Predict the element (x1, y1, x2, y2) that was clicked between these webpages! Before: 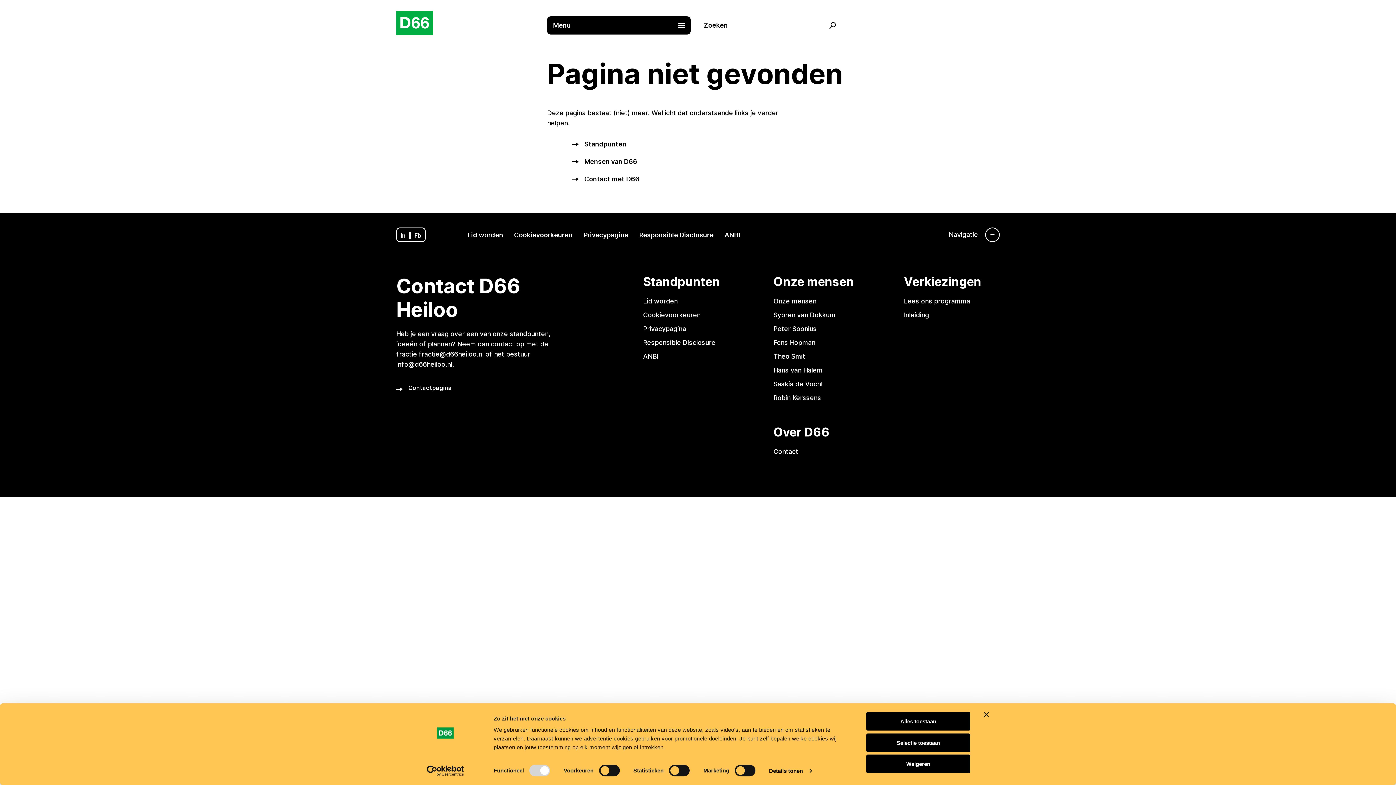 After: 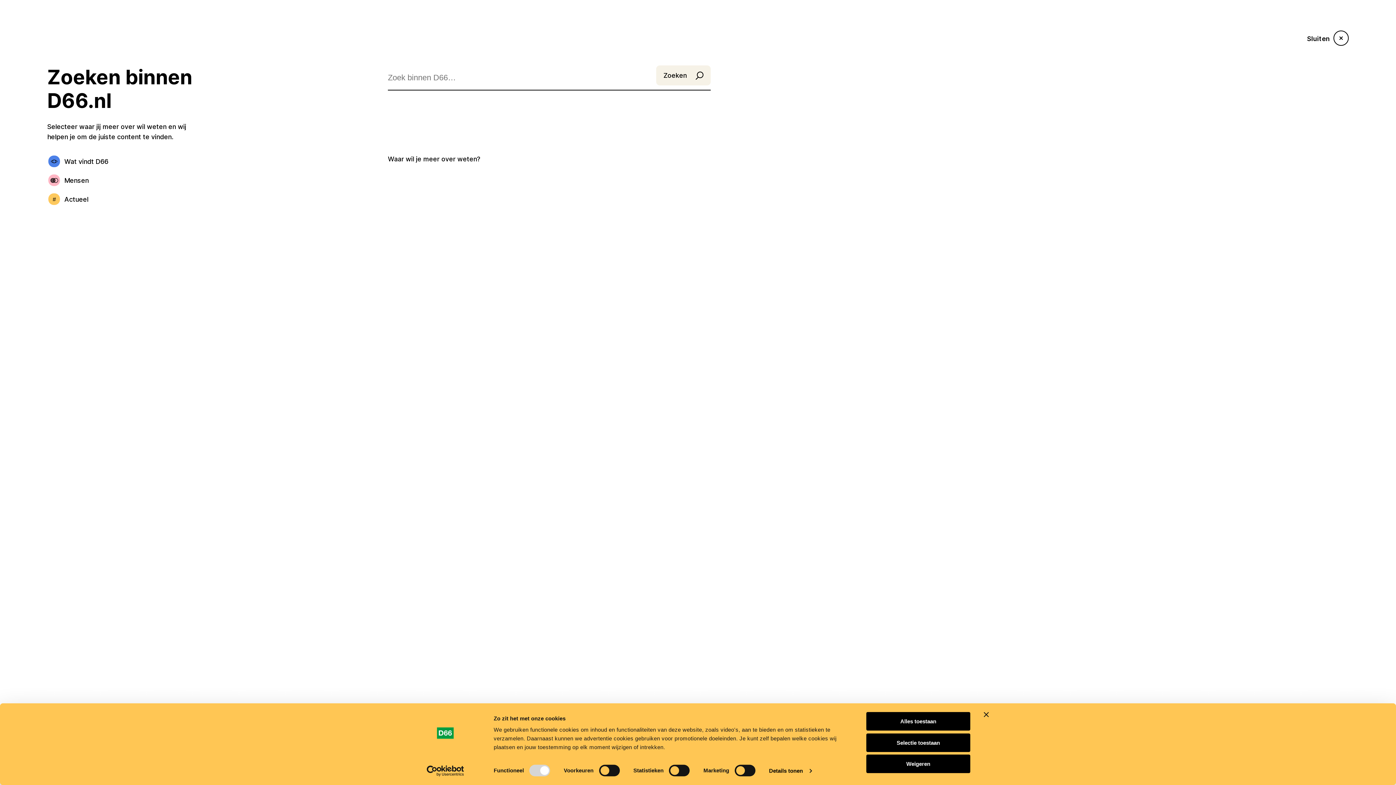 Action: bbox: (698, 16, 849, 34) label: Zoeken